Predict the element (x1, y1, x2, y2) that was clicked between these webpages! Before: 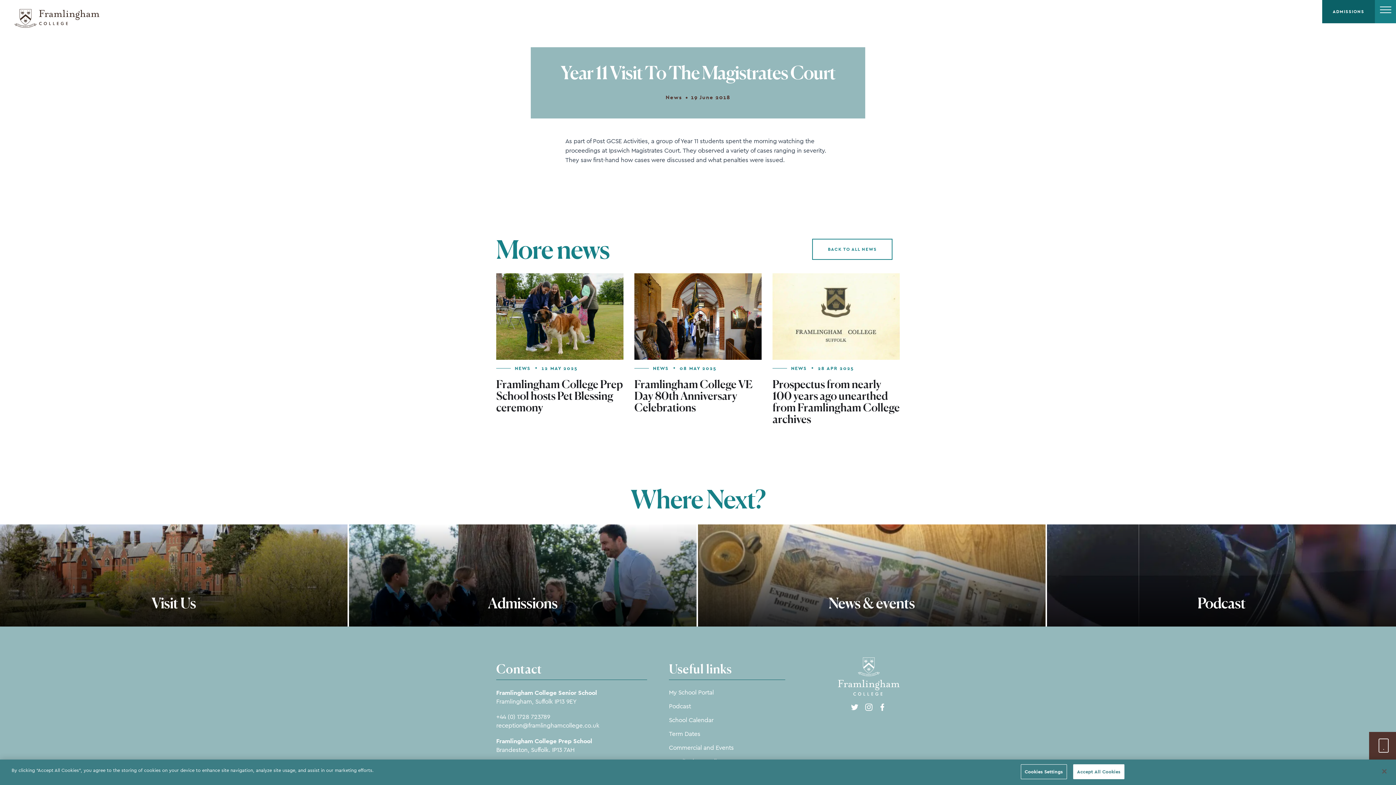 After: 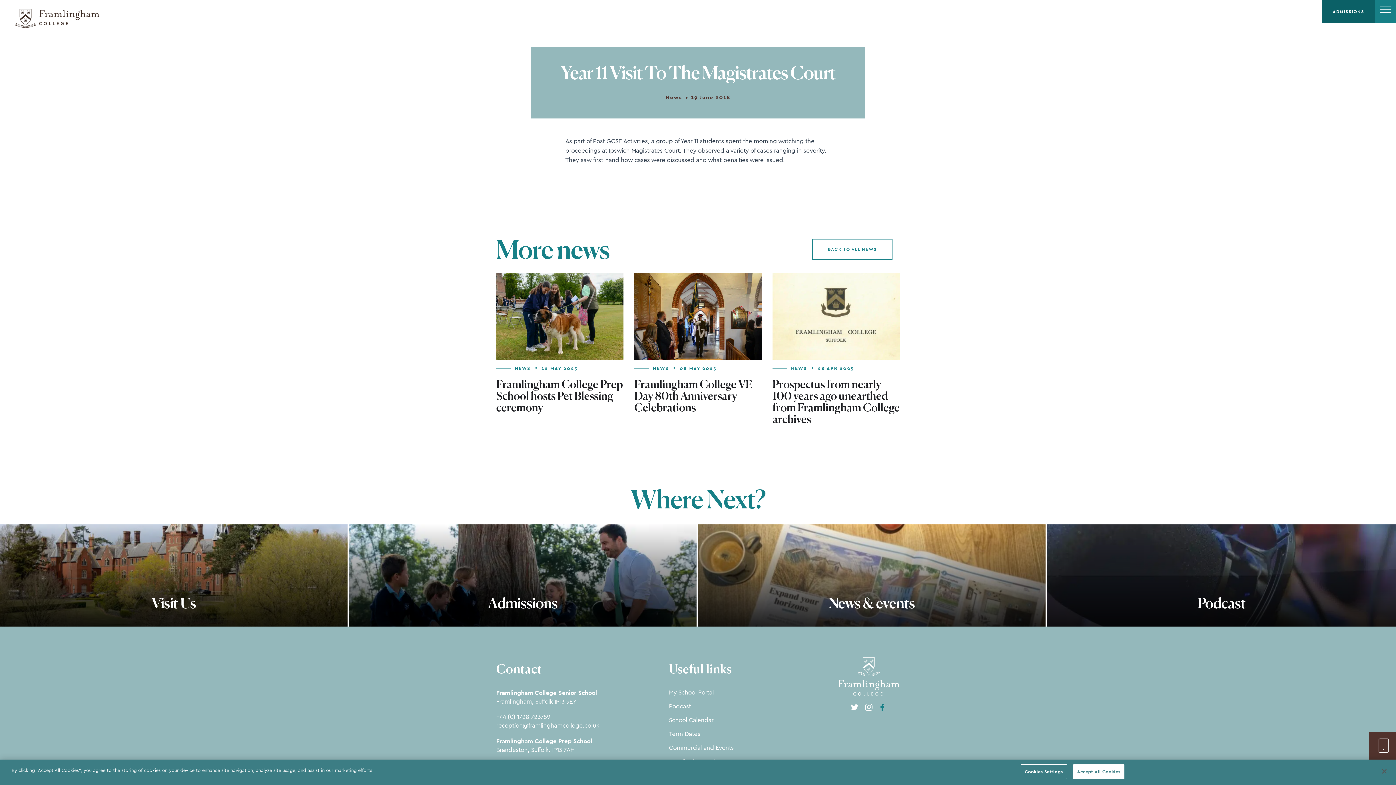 Action: bbox: (876, 701, 888, 712)